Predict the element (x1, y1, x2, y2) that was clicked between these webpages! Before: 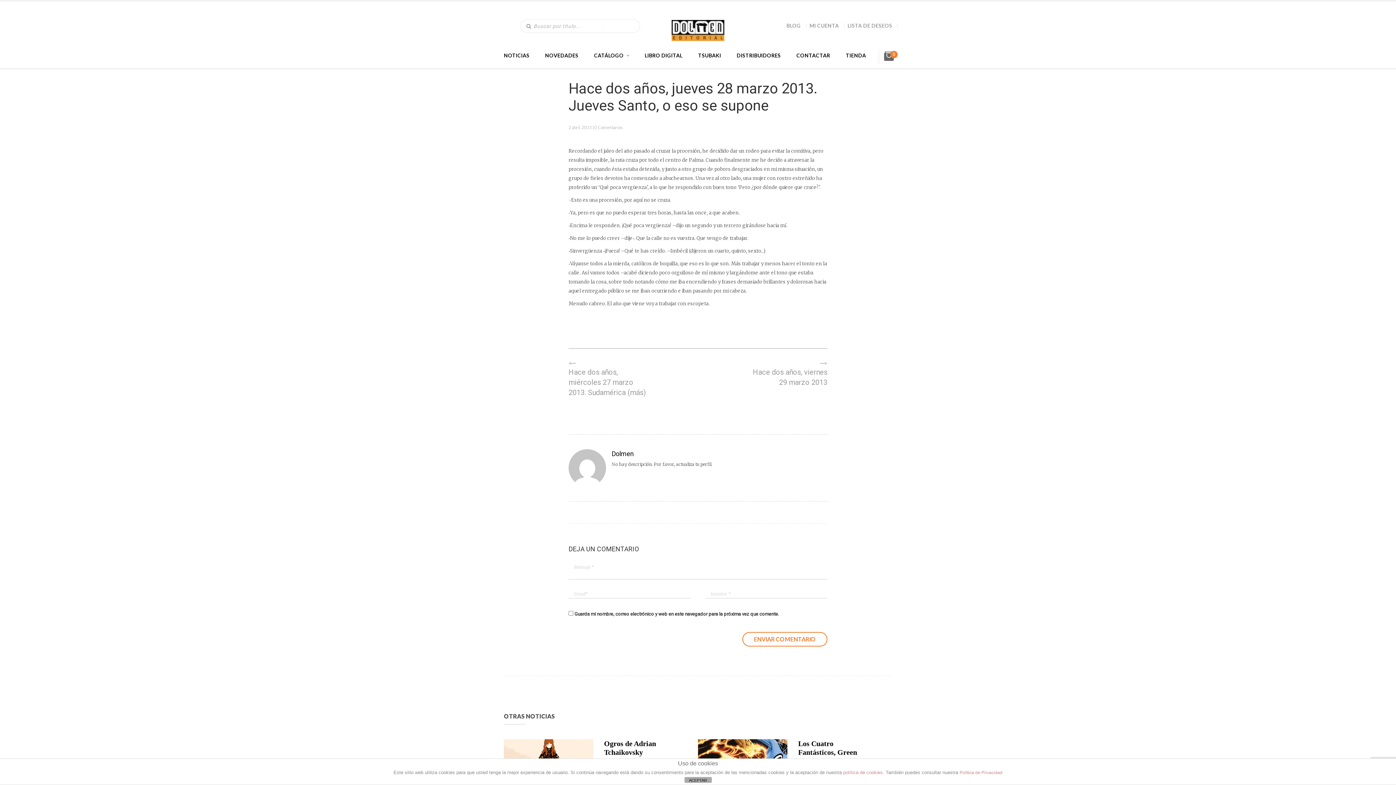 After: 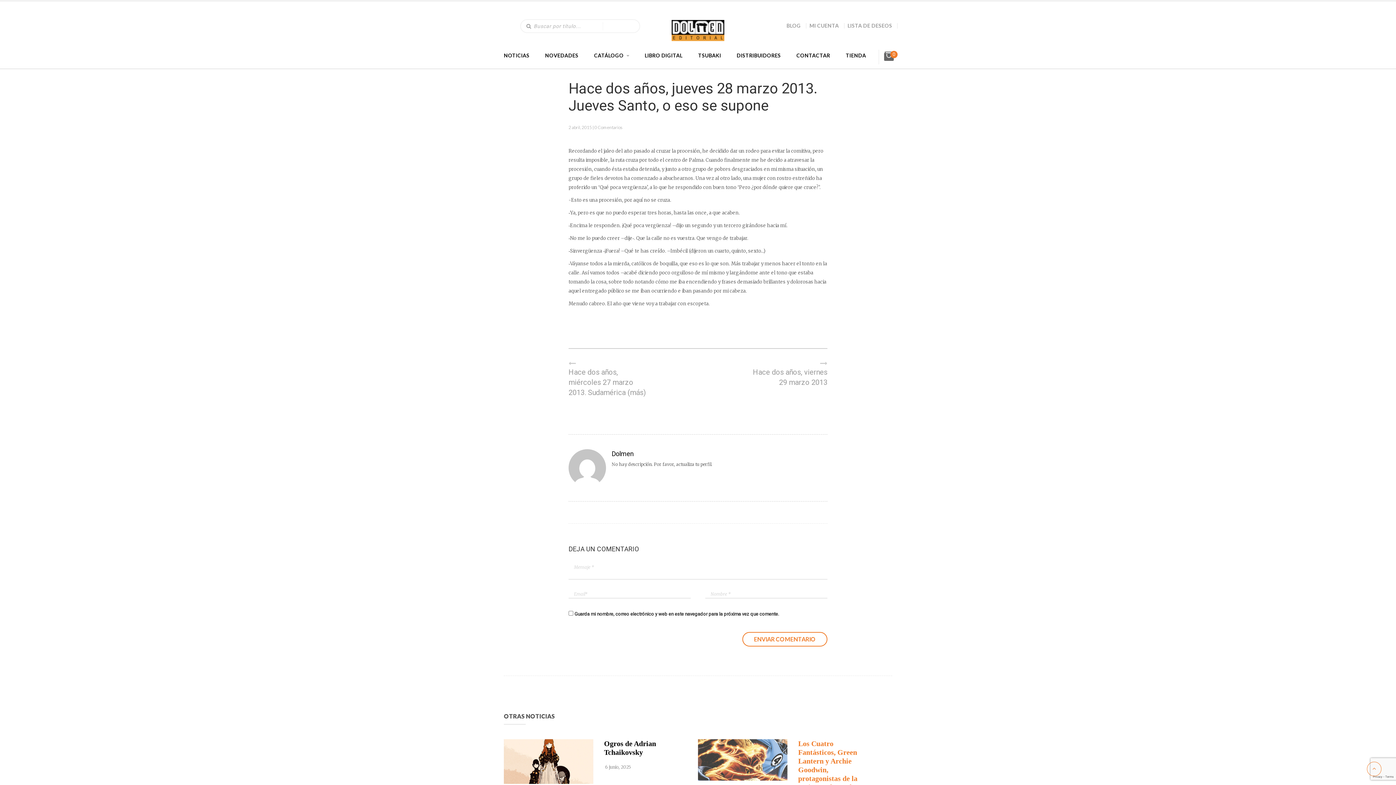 Action: label: ACEPTAR bbox: (684, 777, 711, 783)